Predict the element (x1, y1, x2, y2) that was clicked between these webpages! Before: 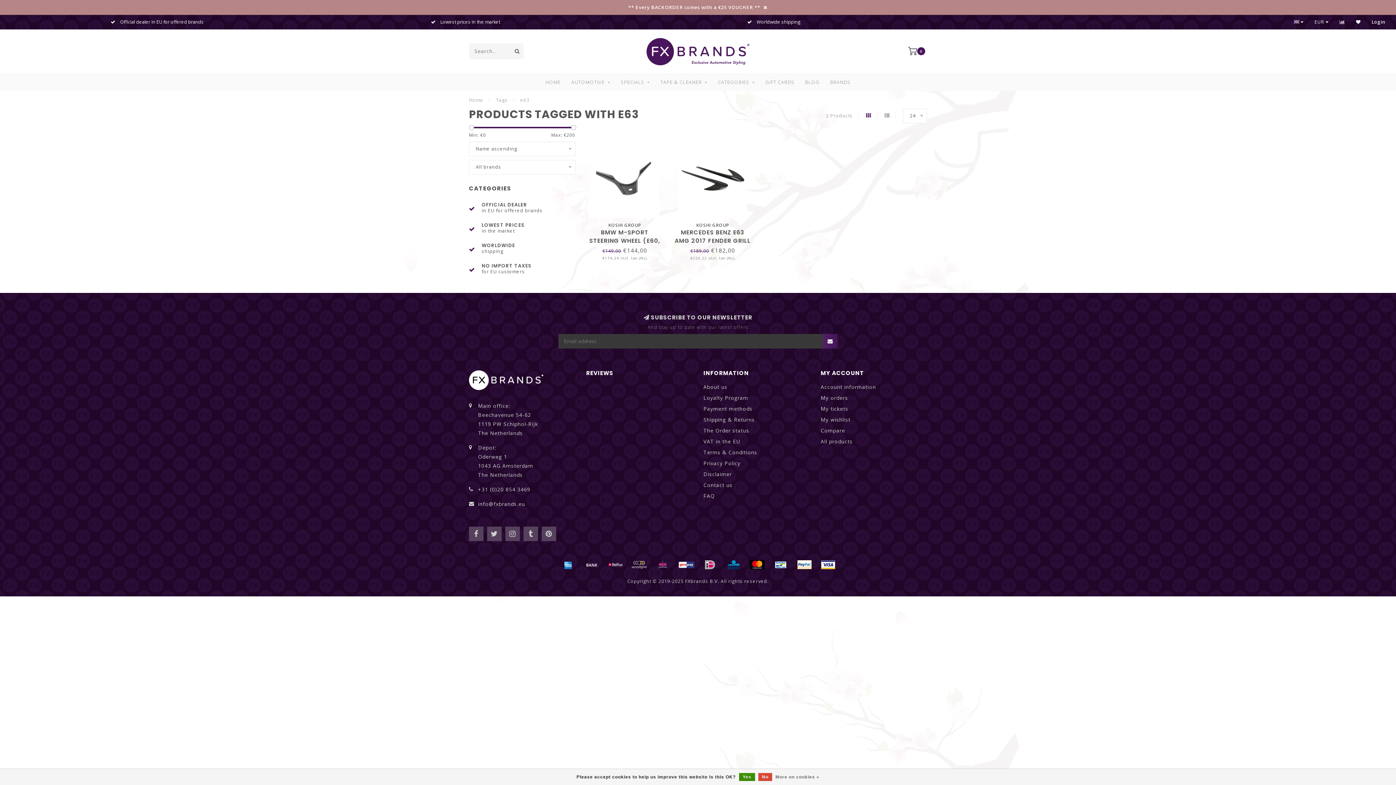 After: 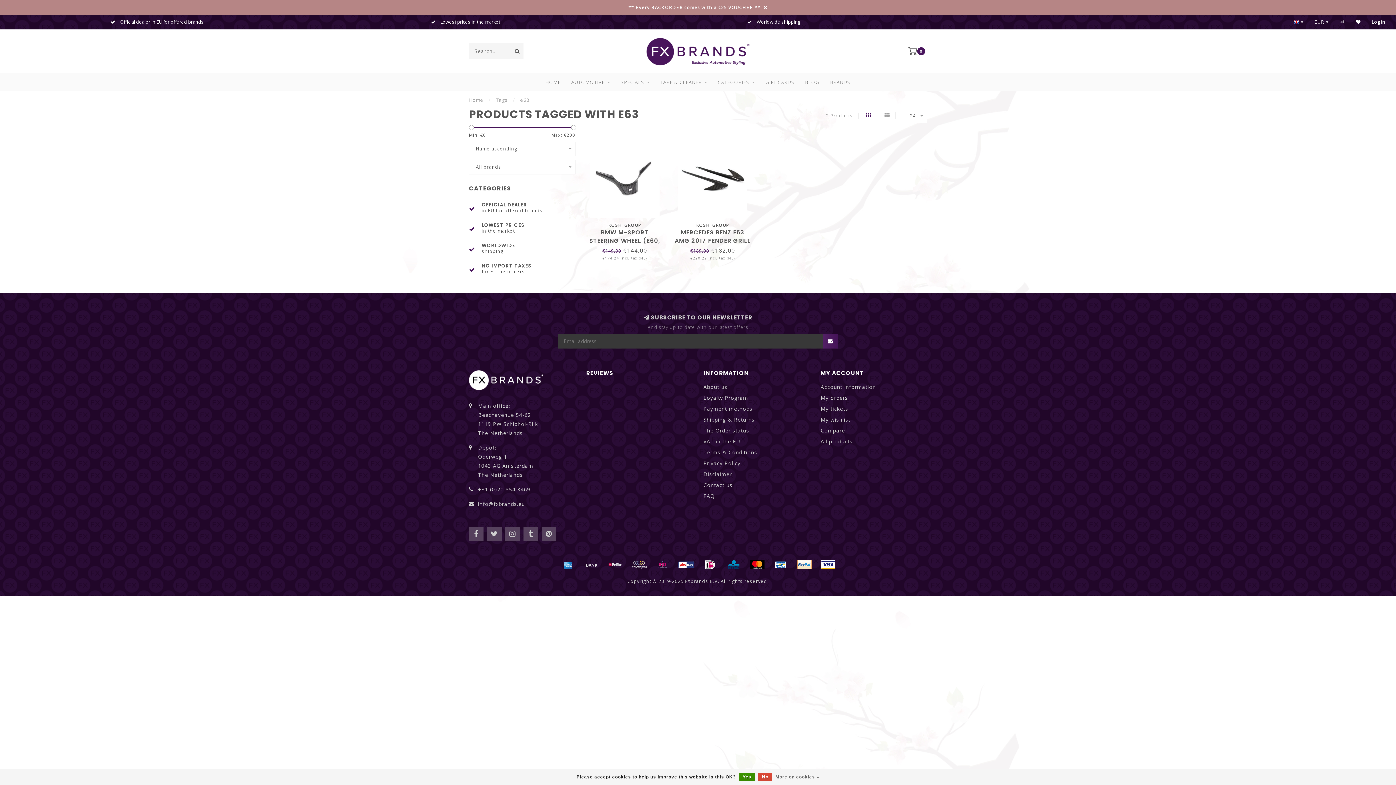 Action: bbox: (582, 559, 600, 570)